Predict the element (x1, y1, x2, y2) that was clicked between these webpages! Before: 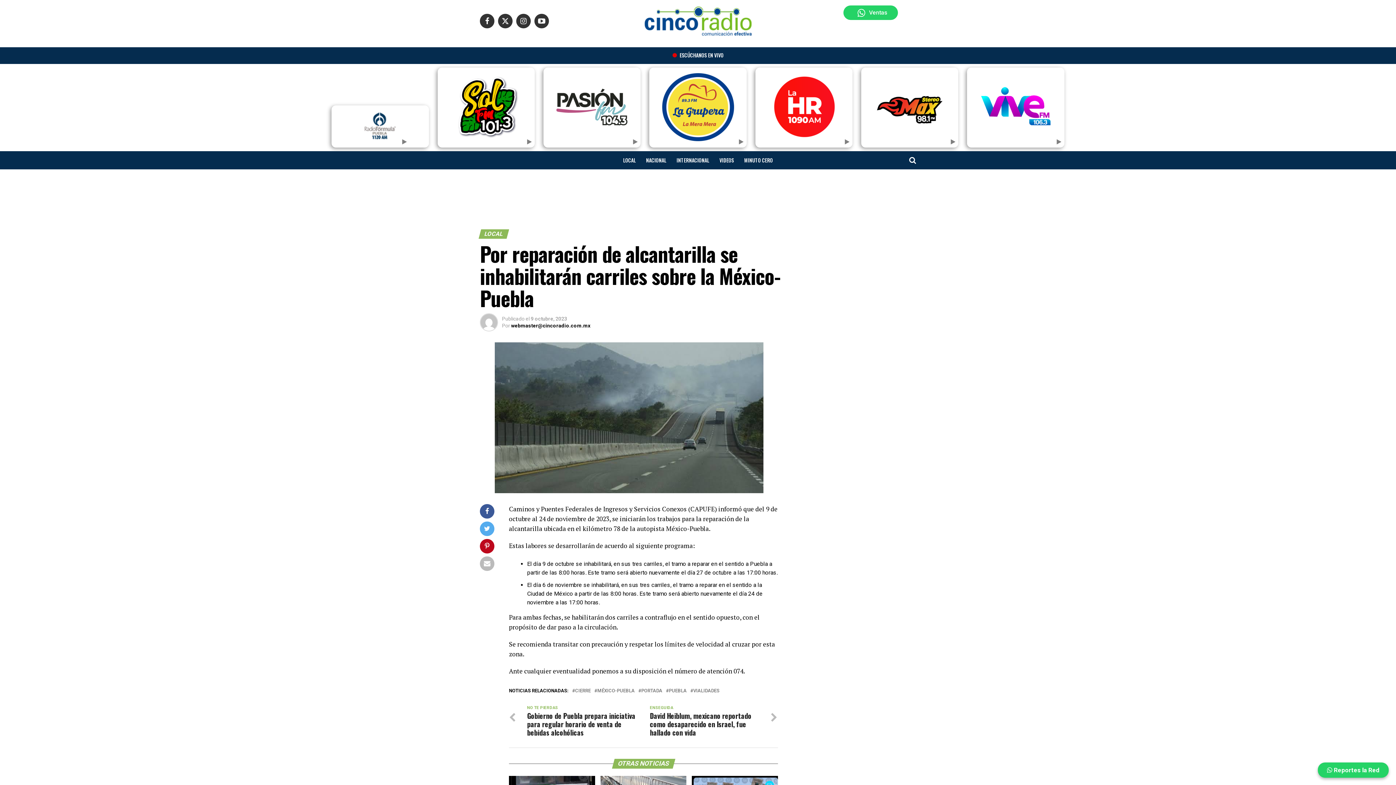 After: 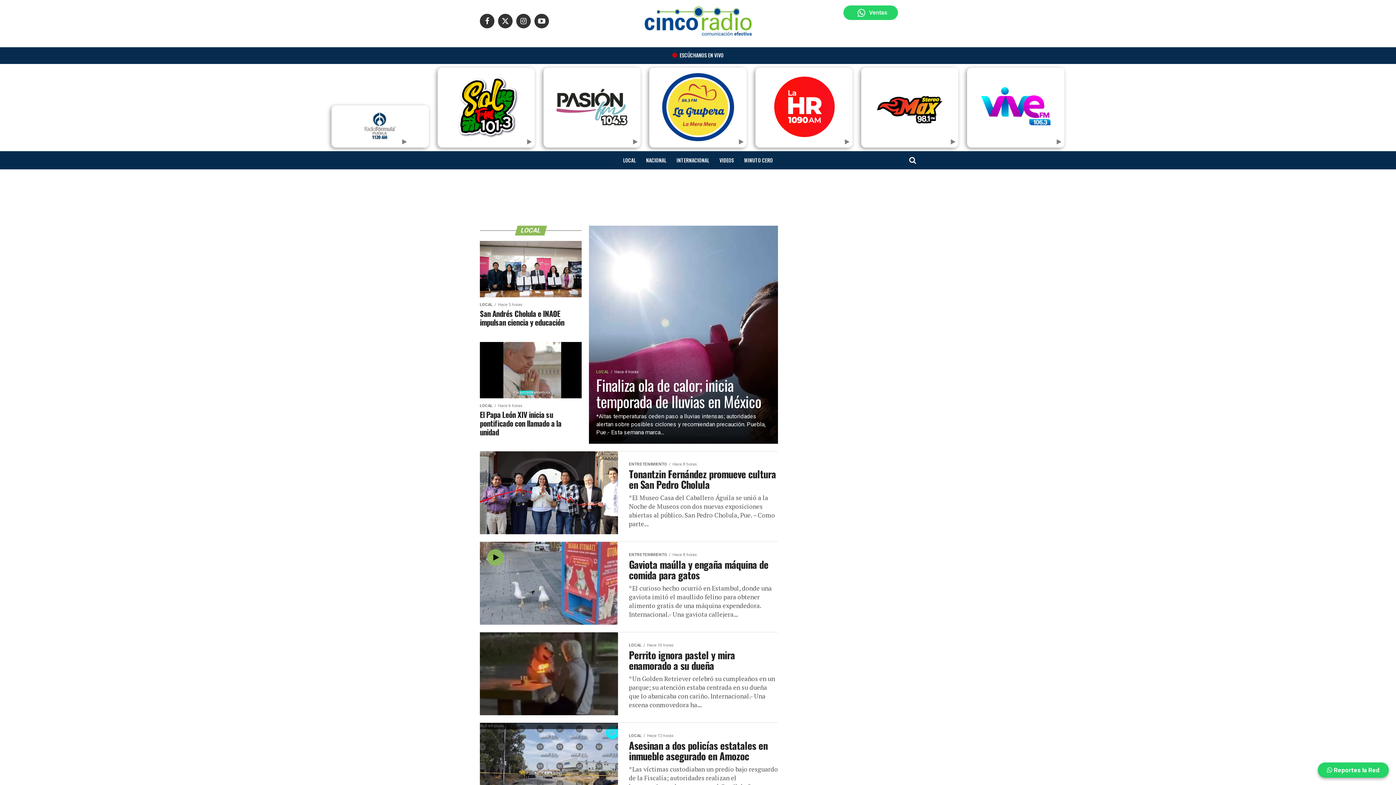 Action: label: LOCAL bbox: (618, 151, 640, 169)